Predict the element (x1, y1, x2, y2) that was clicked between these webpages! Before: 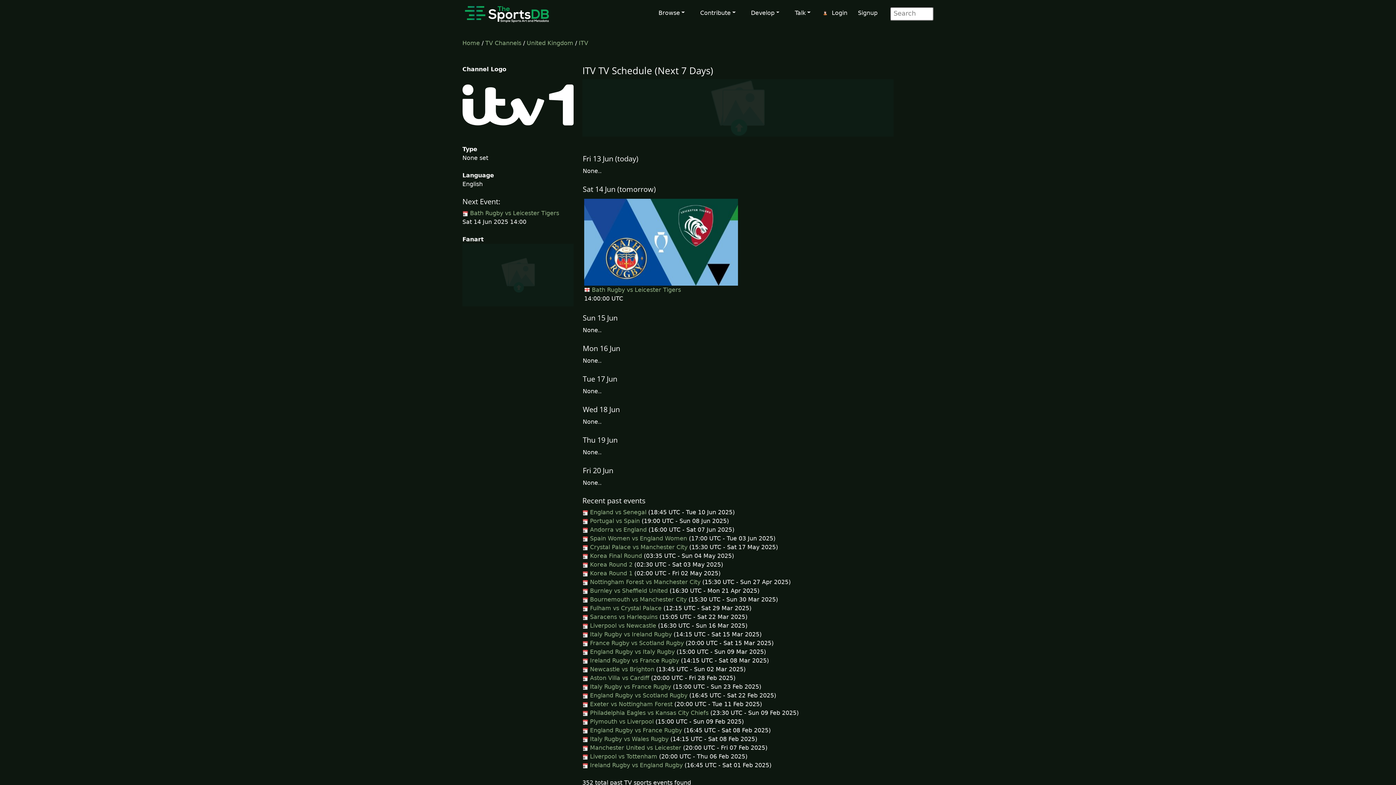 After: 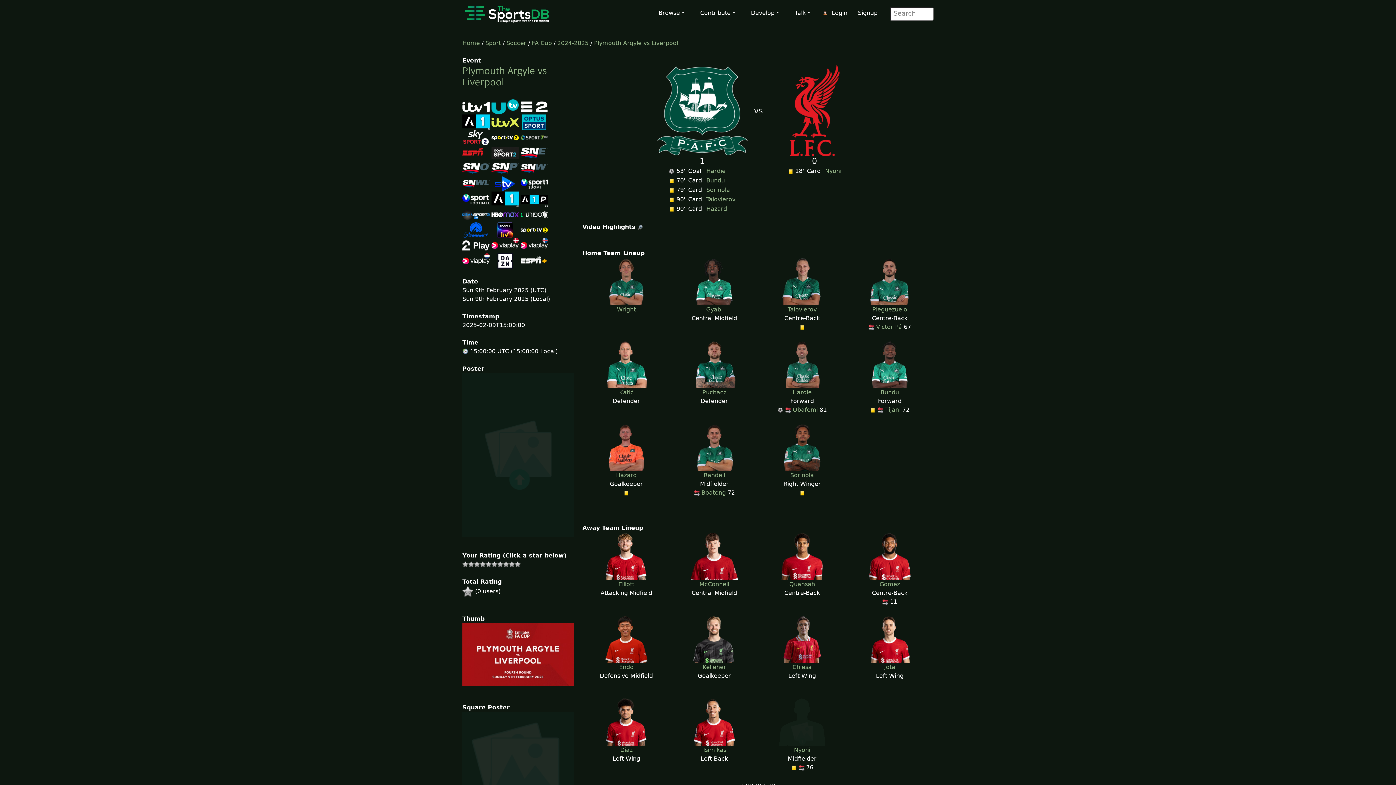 Action: bbox: (582, 718, 653, 725) label:  Plymouth vs Liverpool